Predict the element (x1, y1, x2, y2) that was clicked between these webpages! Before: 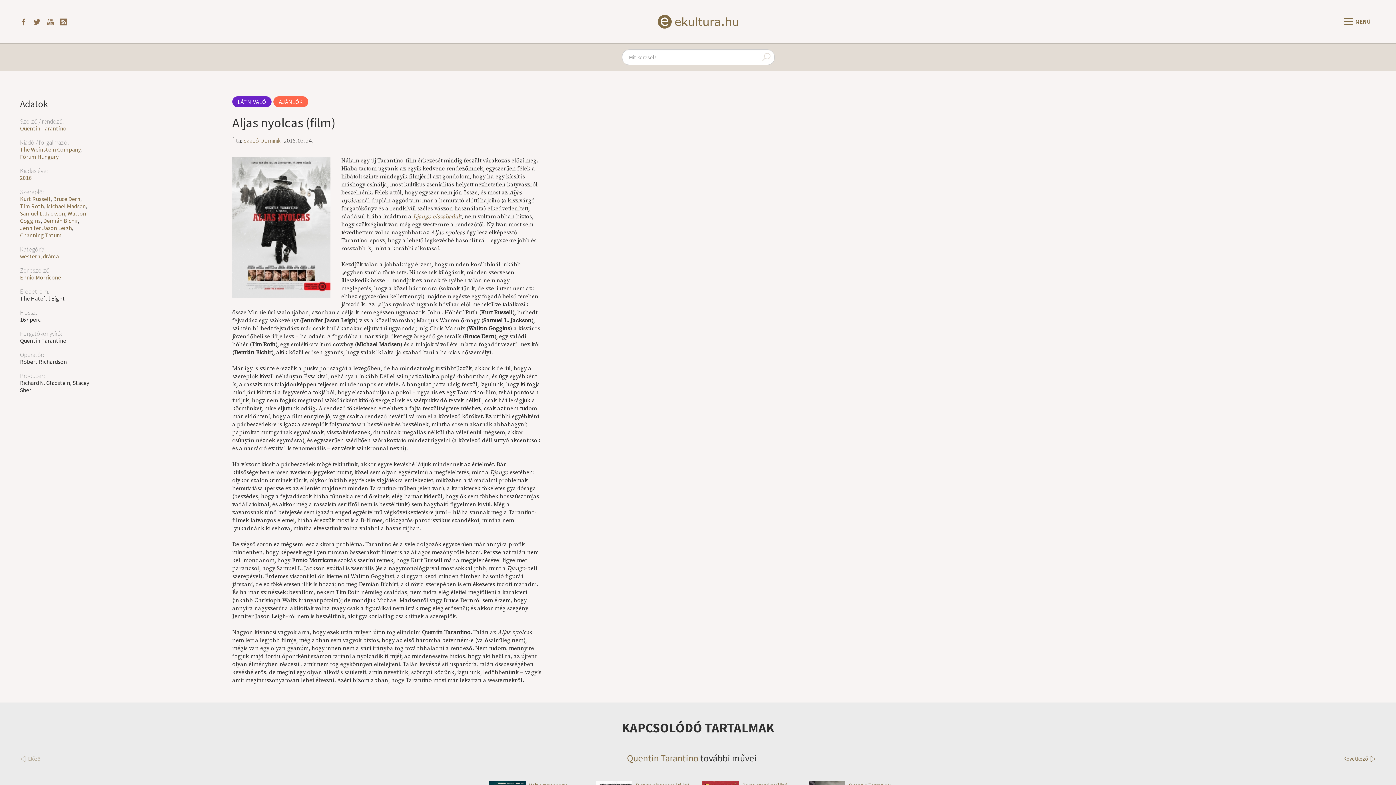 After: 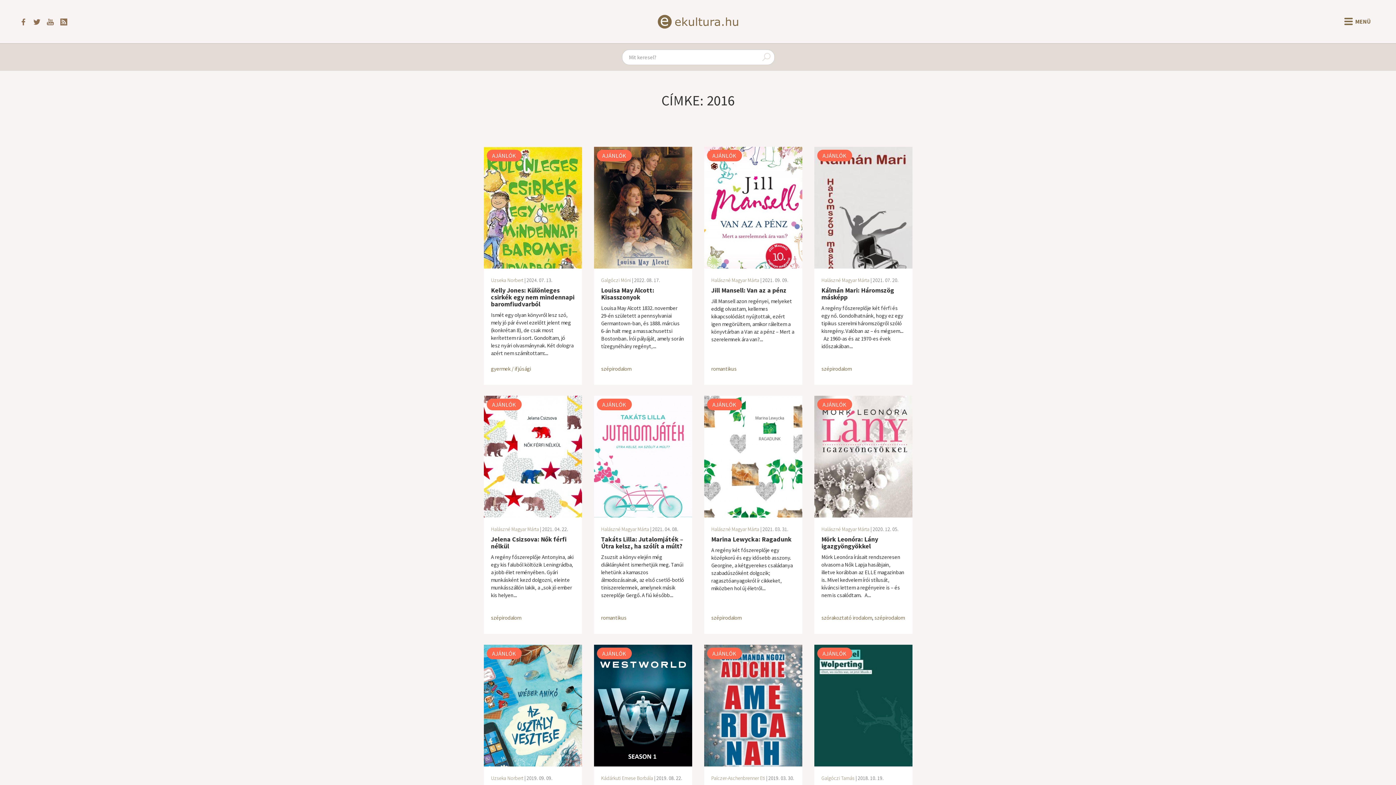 Action: label: 2016 bbox: (20, 174, 31, 181)